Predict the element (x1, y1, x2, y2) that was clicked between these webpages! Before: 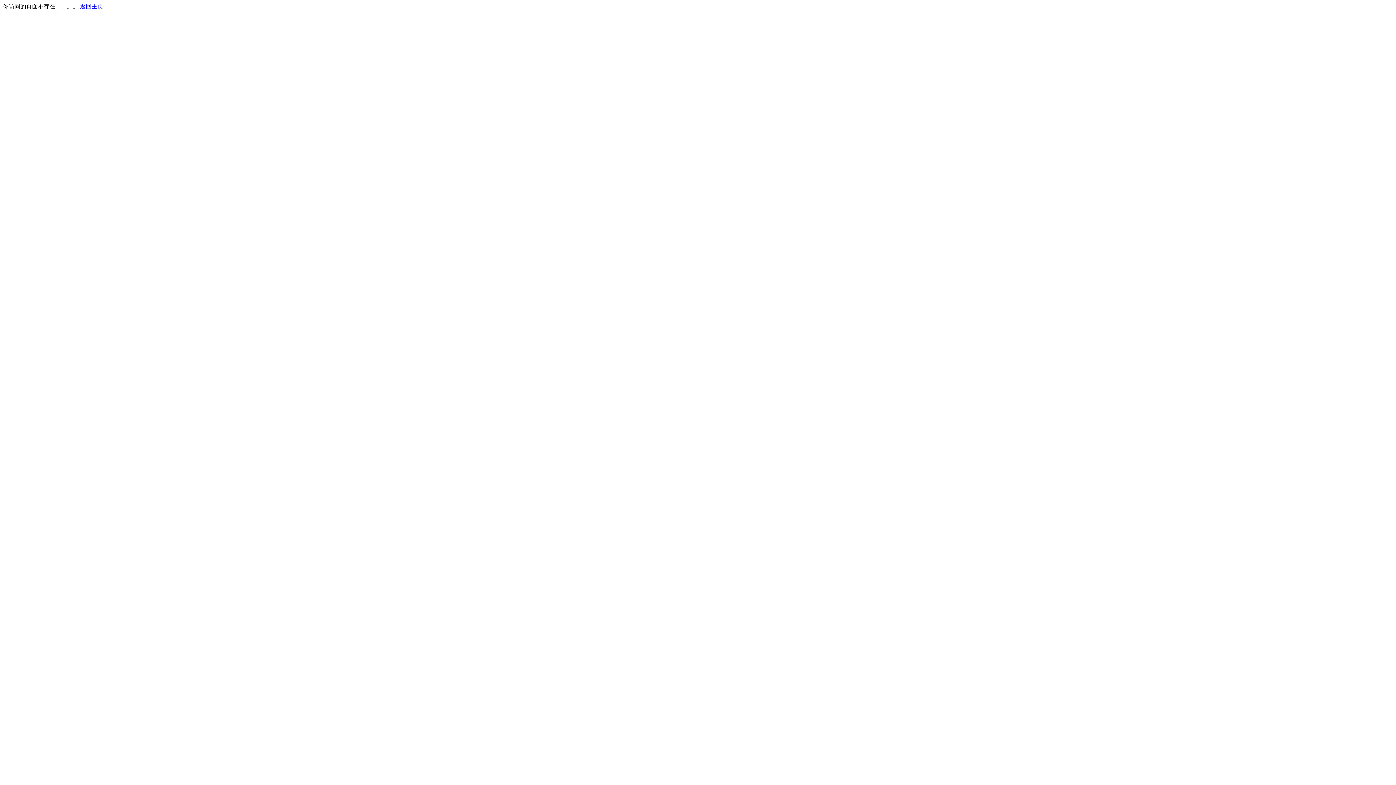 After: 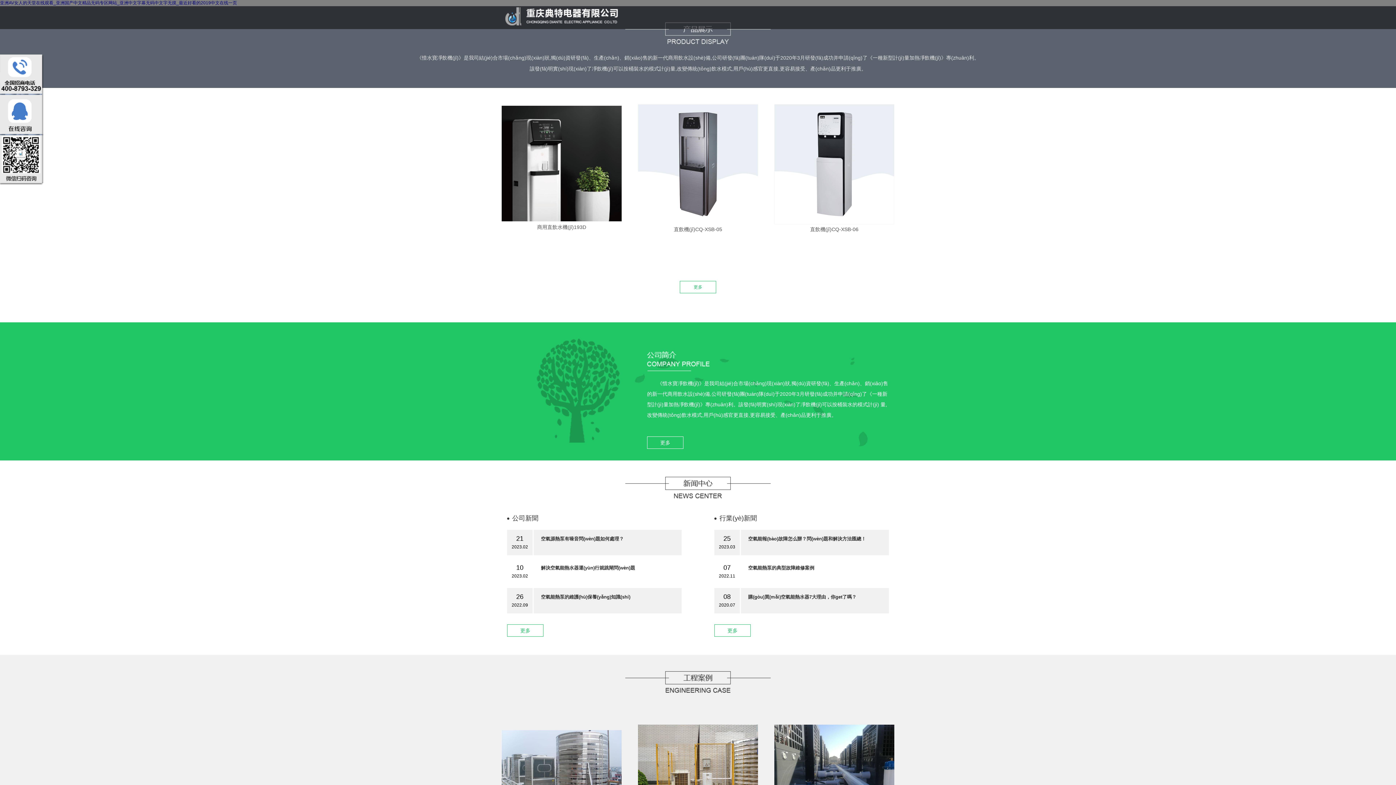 Action: label: 返回主页 bbox: (80, 3, 103, 9)